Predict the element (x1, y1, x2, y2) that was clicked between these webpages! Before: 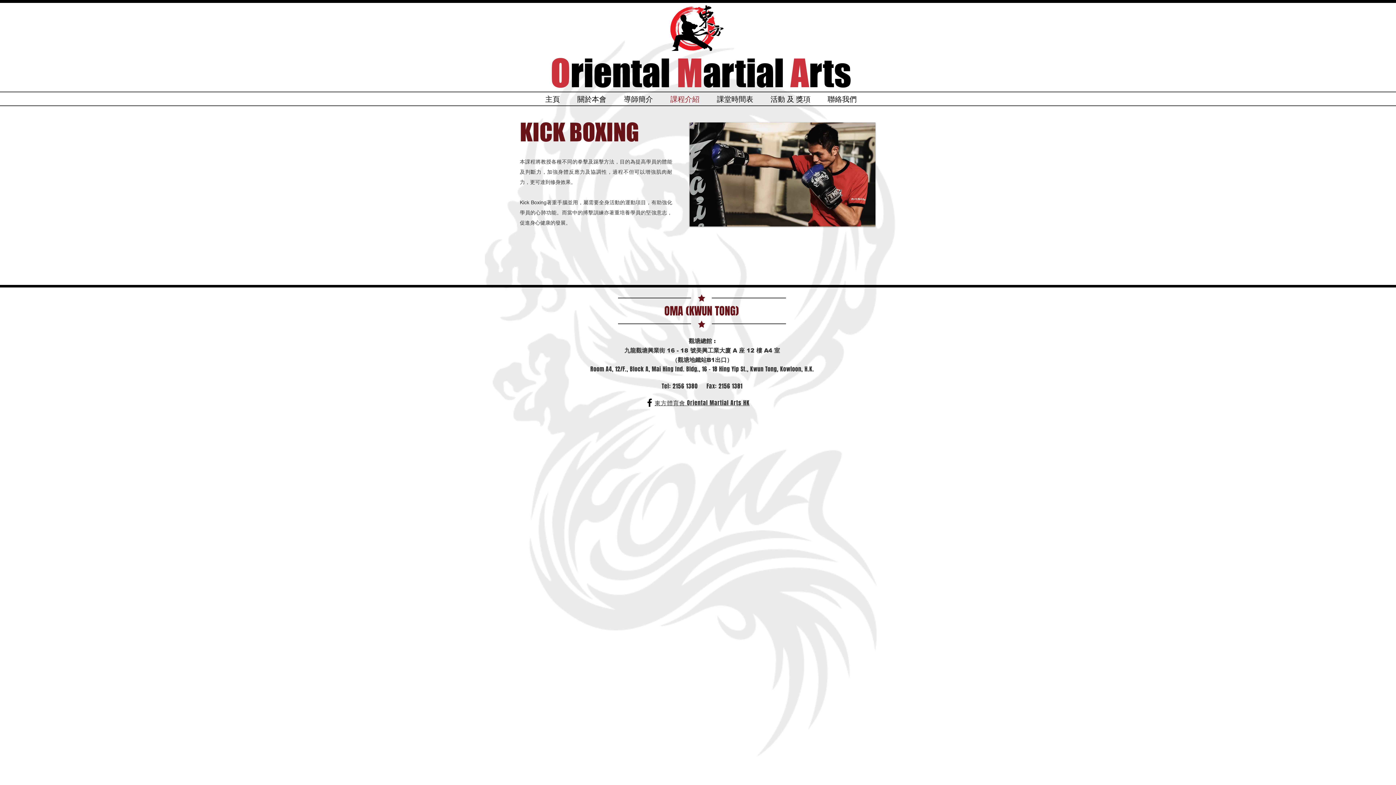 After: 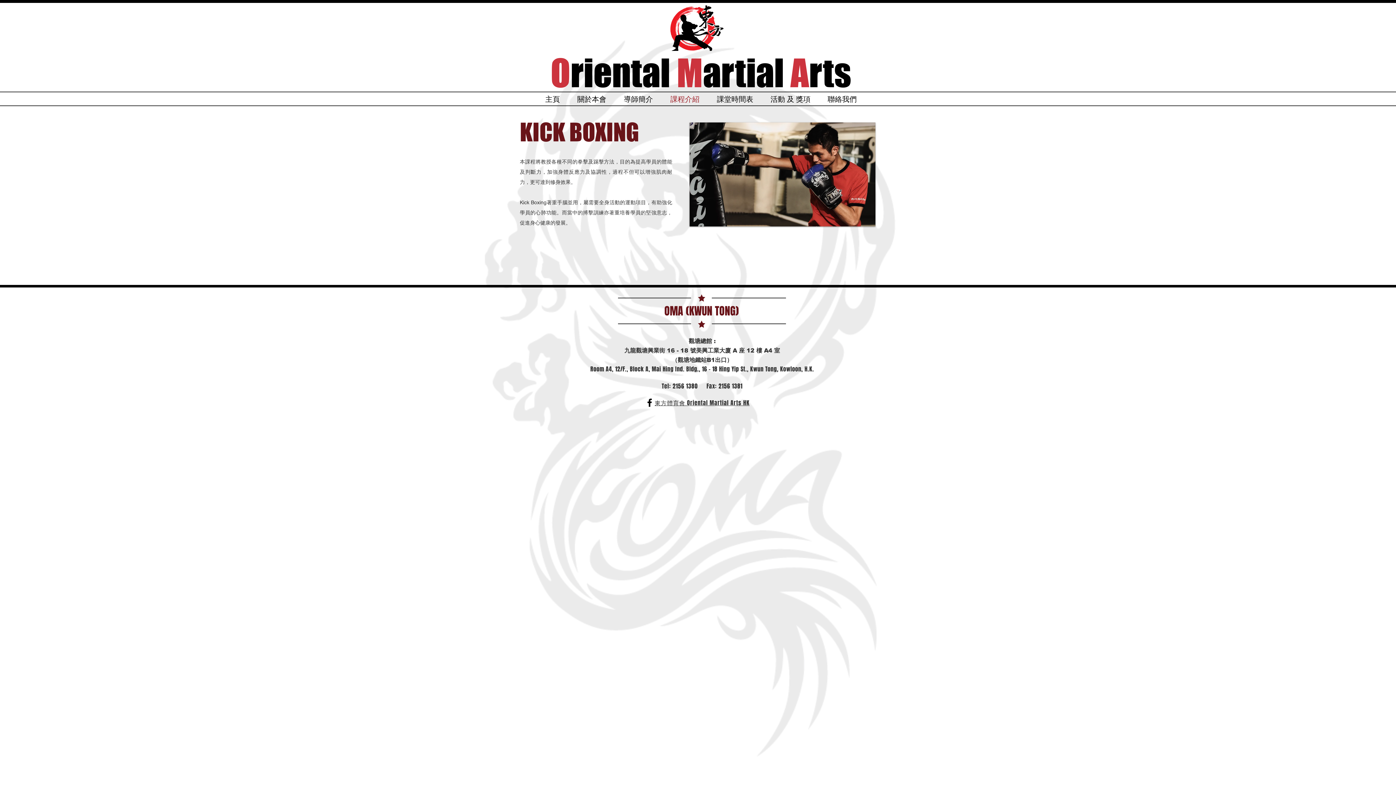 Action: bbox: (644, 397, 655, 408) label: Facebook